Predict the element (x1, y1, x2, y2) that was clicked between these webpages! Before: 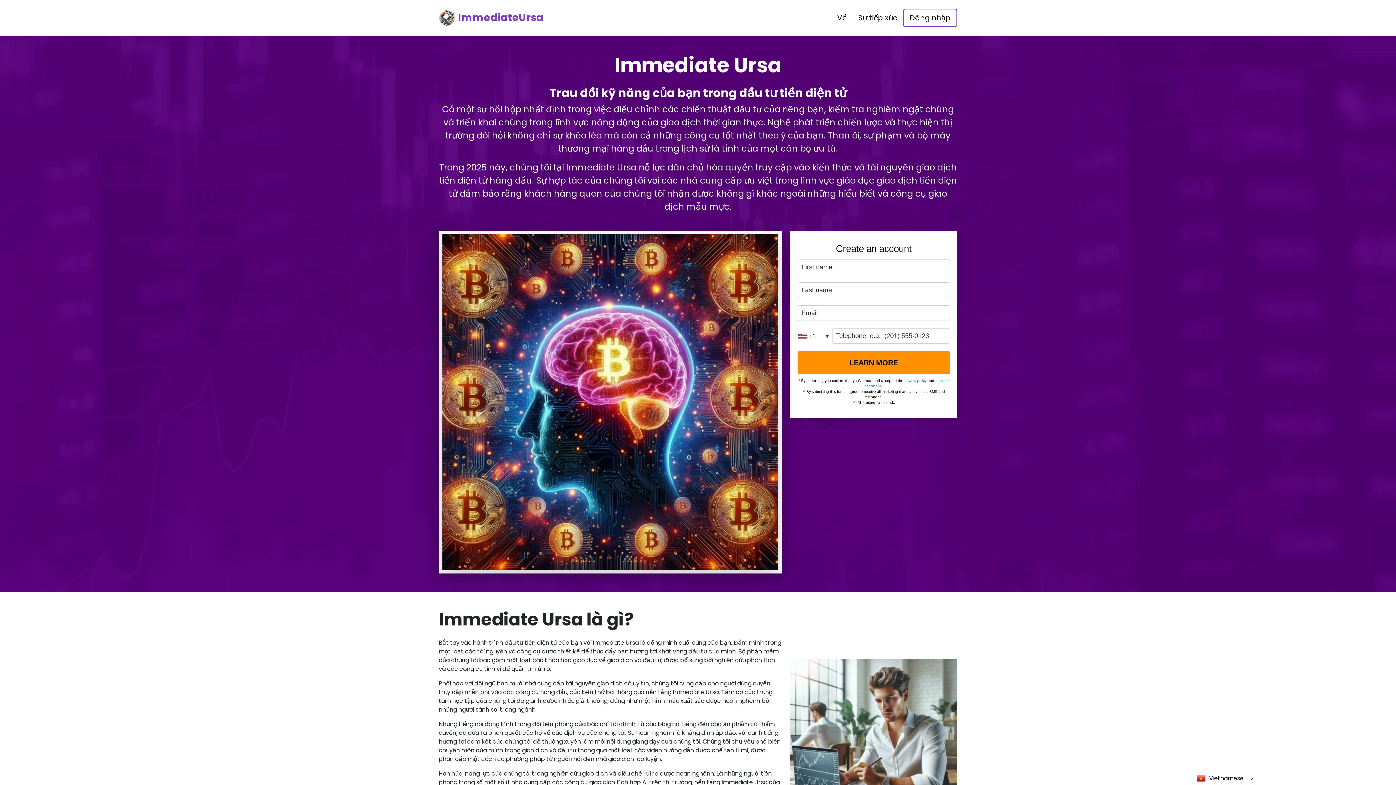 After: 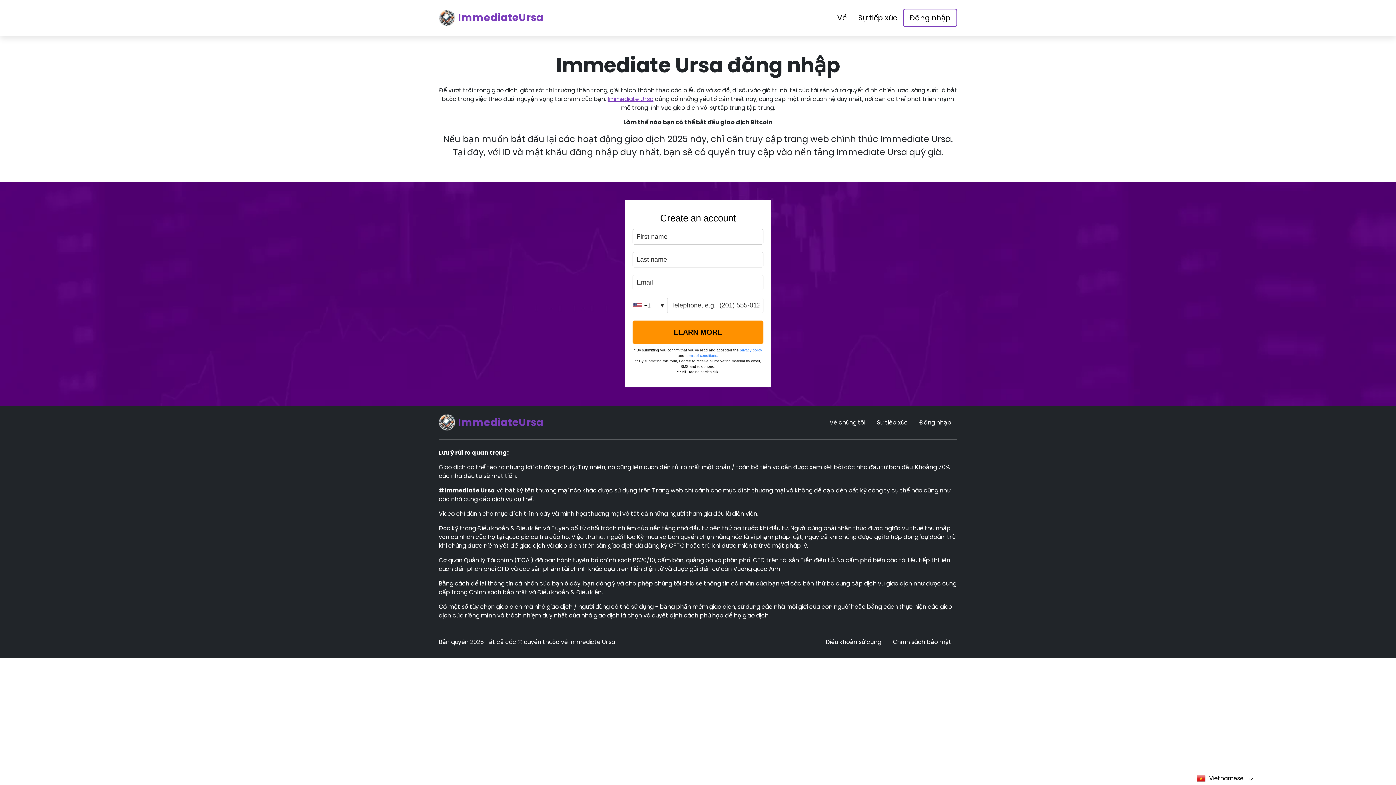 Action: label: Đăng nhập bbox: (903, 8, 957, 26)